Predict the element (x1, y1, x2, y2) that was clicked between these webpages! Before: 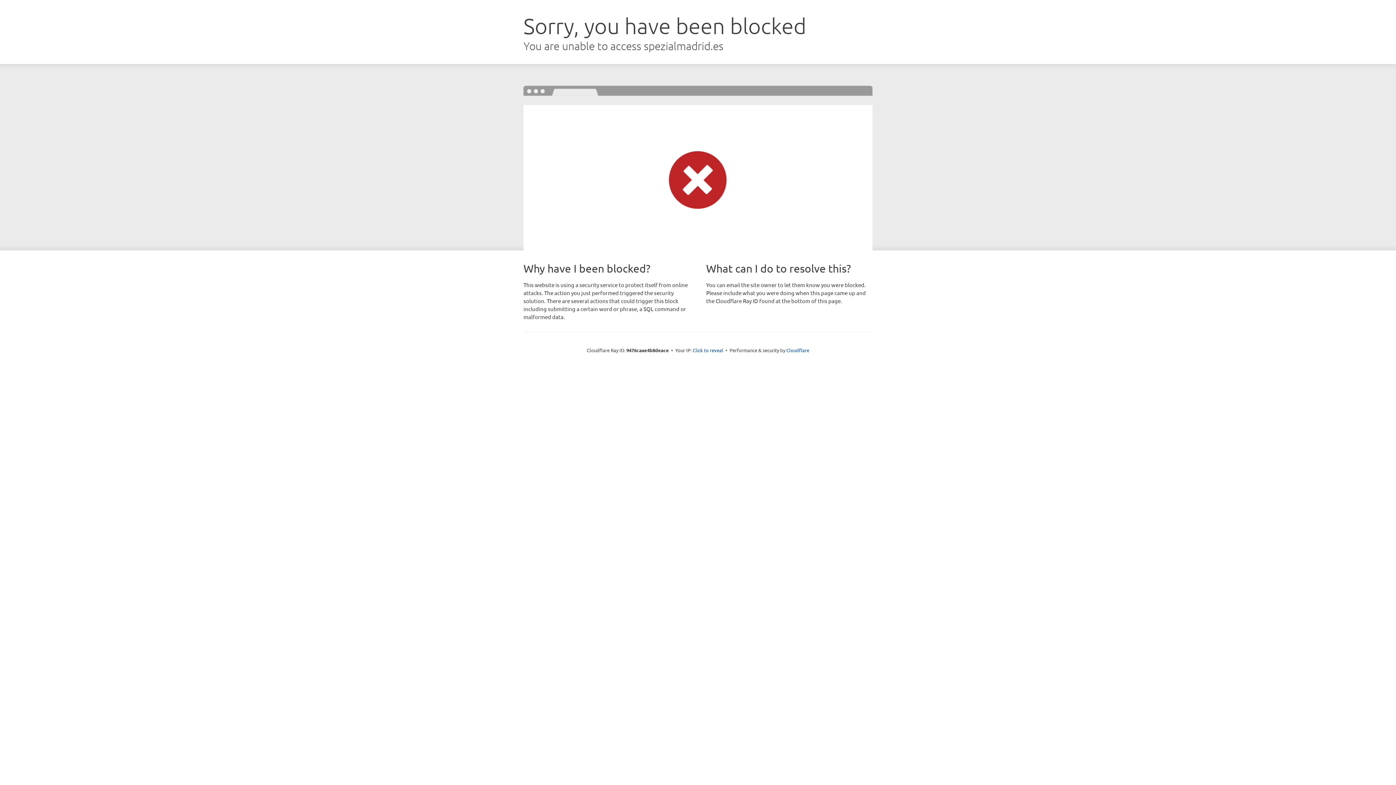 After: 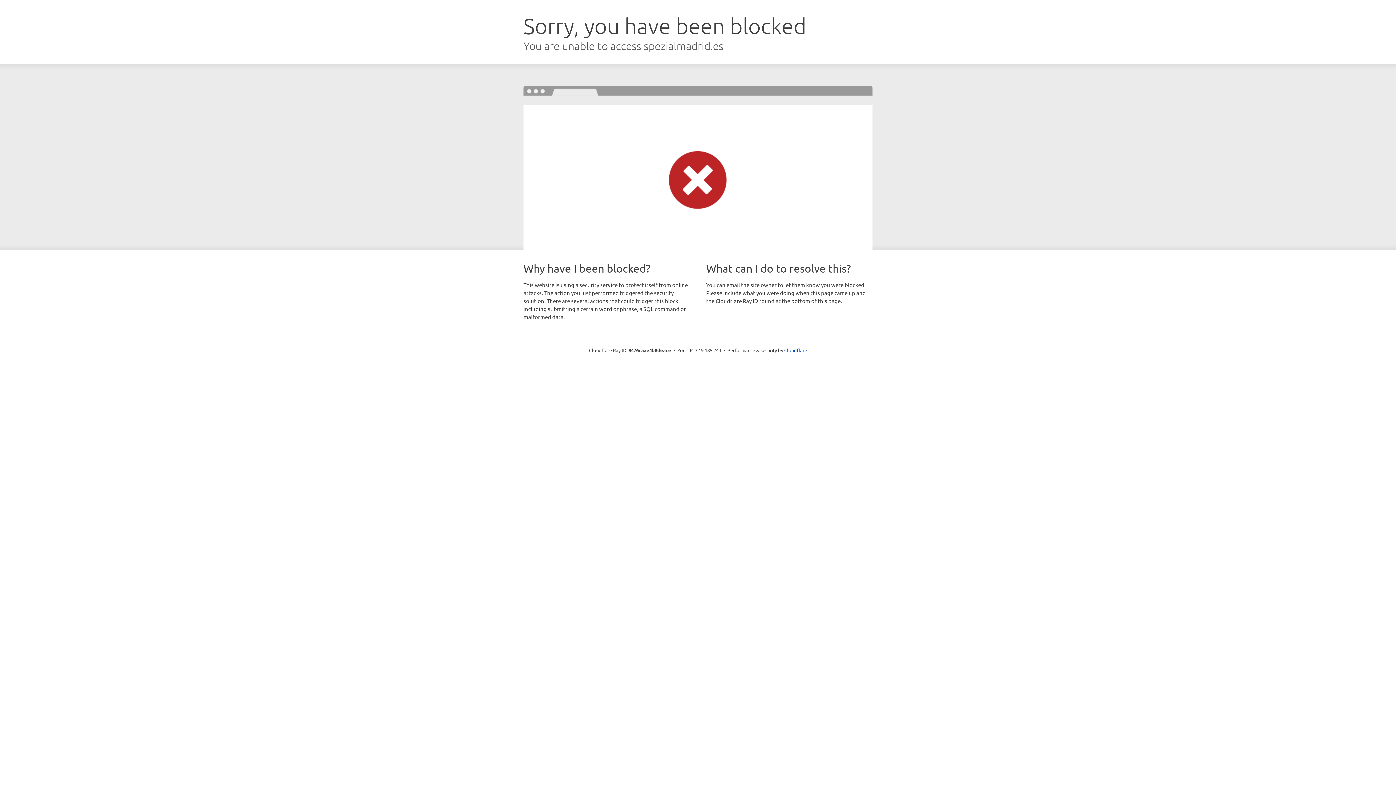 Action: bbox: (692, 346, 723, 353) label: Click to reveal